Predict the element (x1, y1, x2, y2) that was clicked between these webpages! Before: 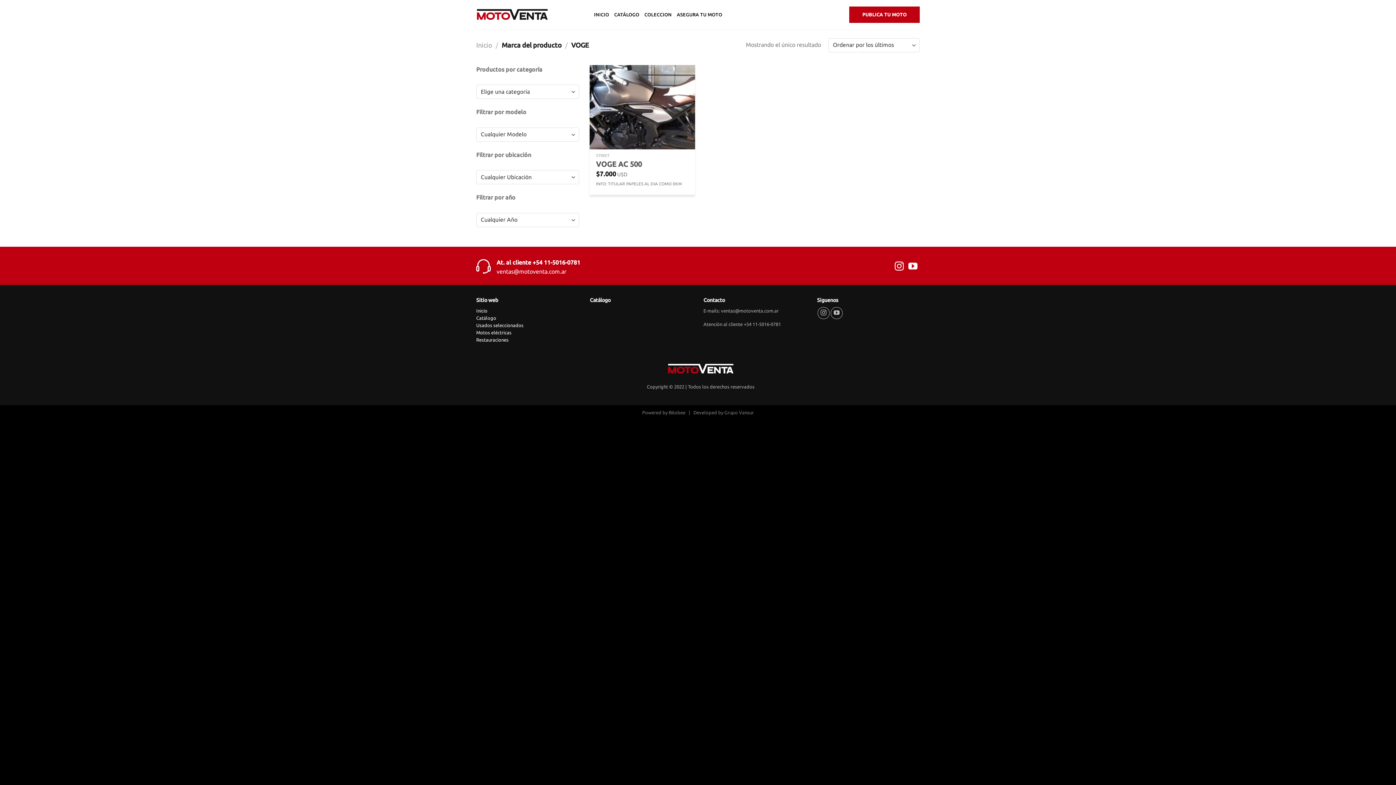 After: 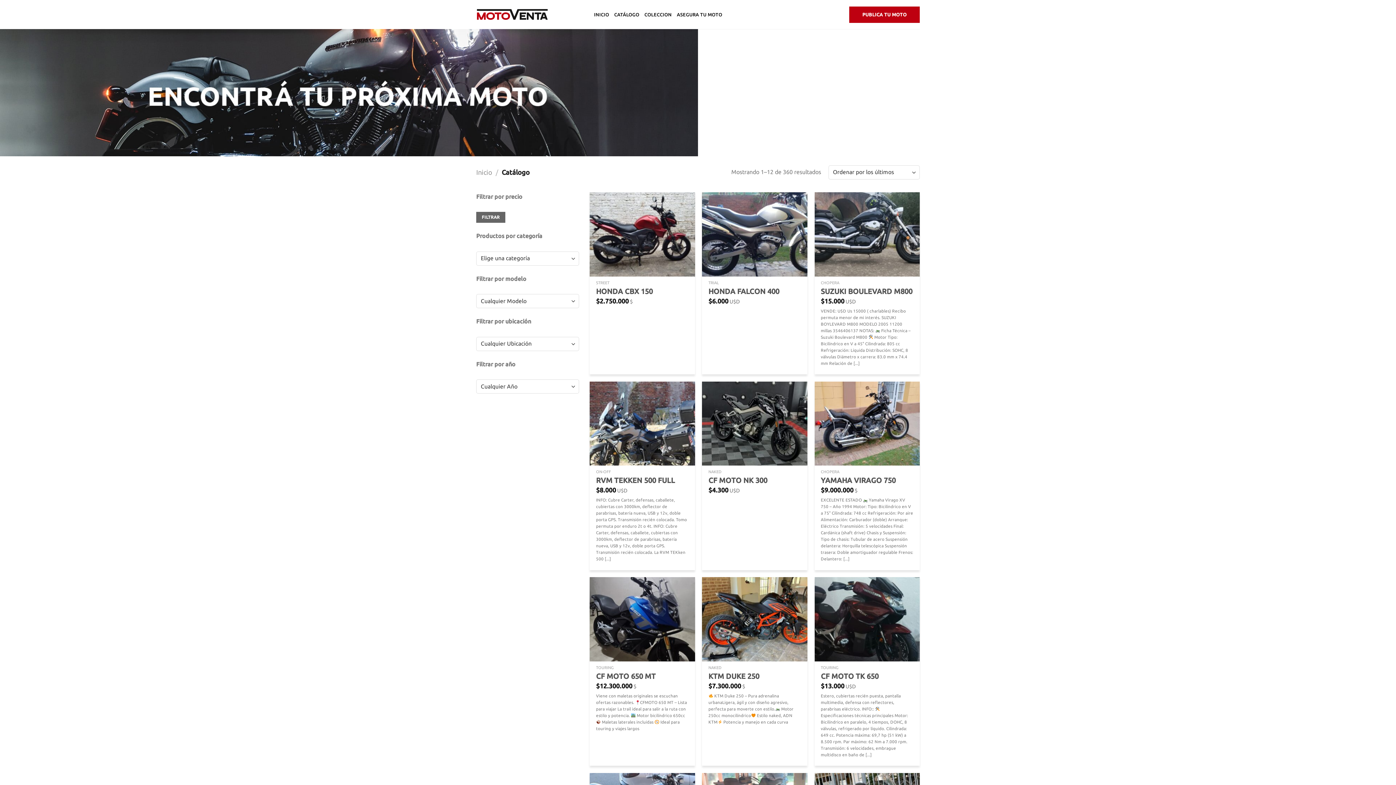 Action: label: CATÁLOGO bbox: (614, 8, 639, 21)